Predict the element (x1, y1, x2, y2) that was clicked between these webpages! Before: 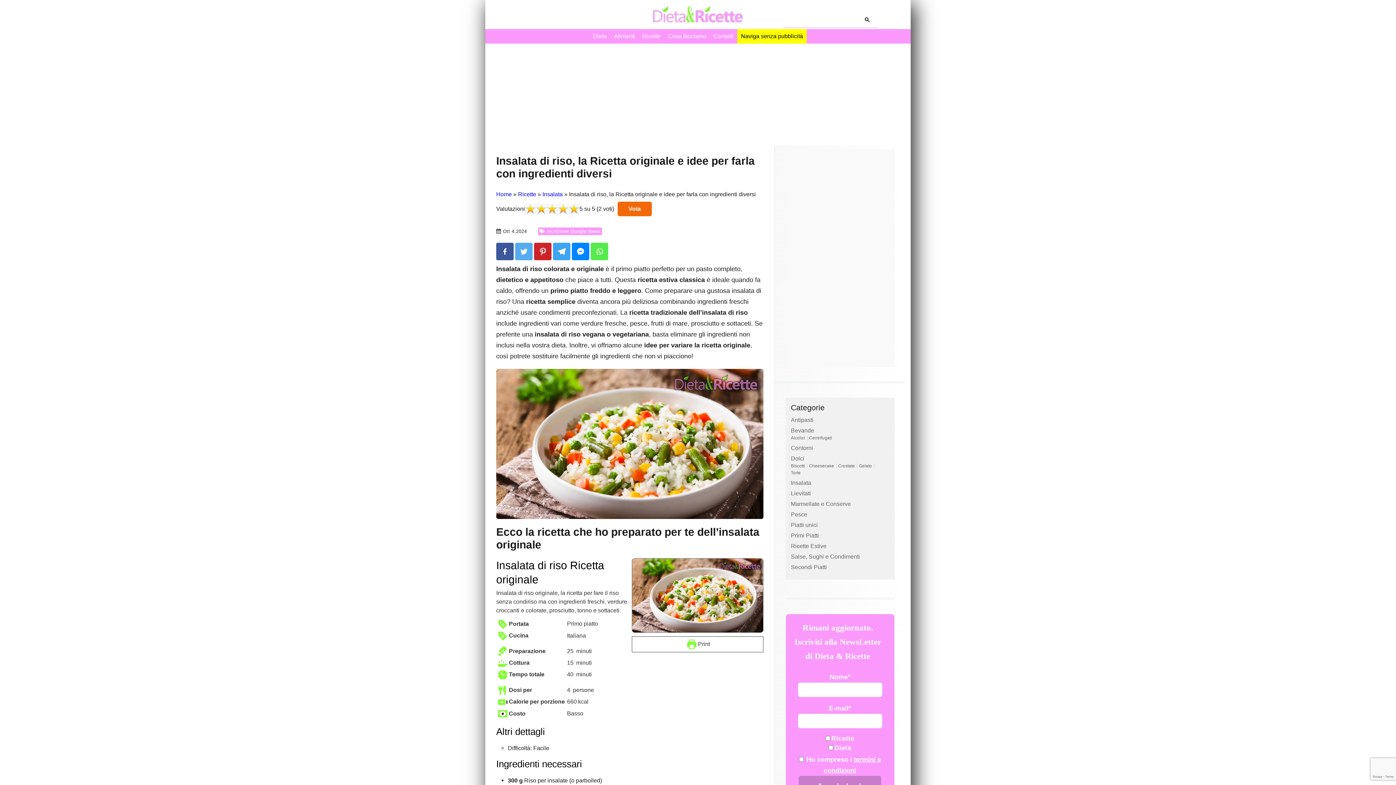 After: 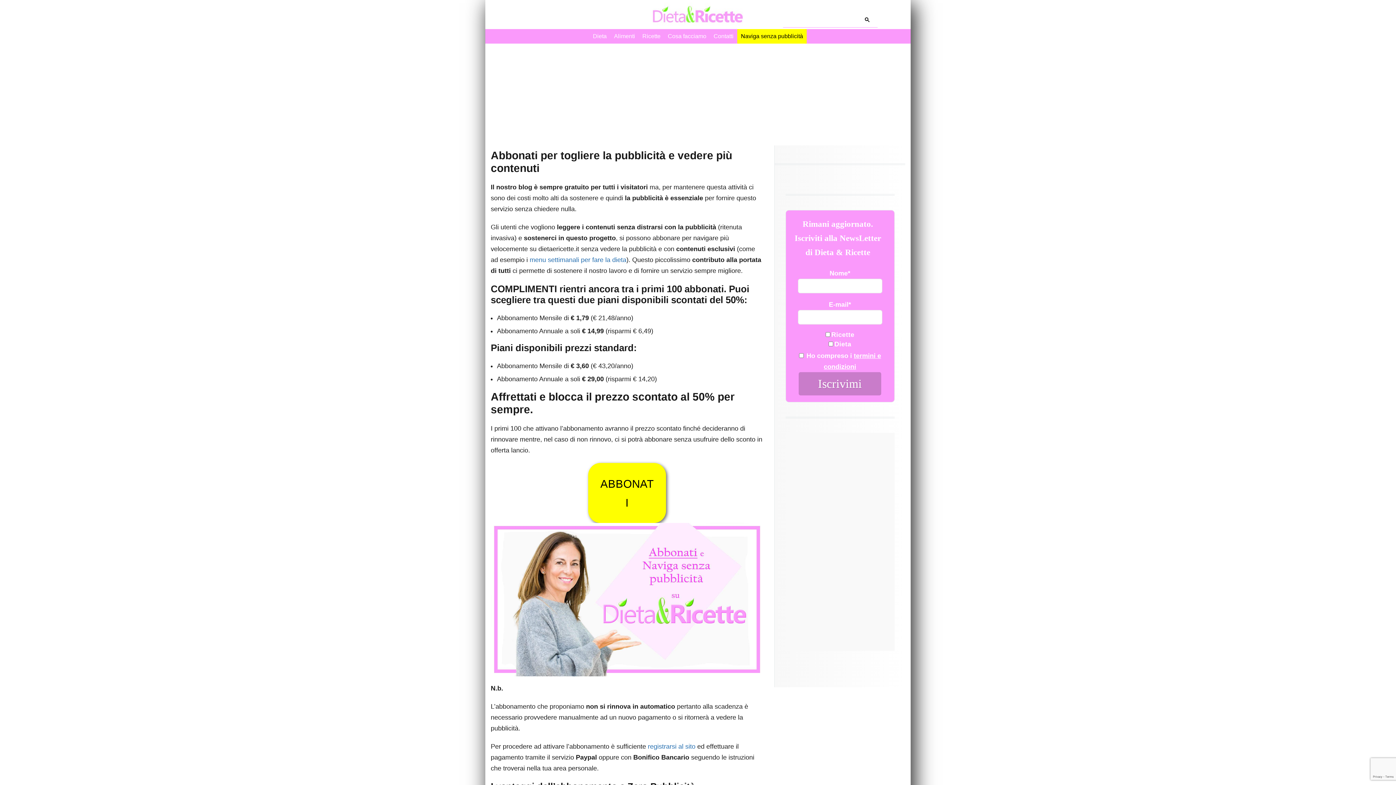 Action: label: Naviga senza pubblicità bbox: (737, 29, 806, 43)